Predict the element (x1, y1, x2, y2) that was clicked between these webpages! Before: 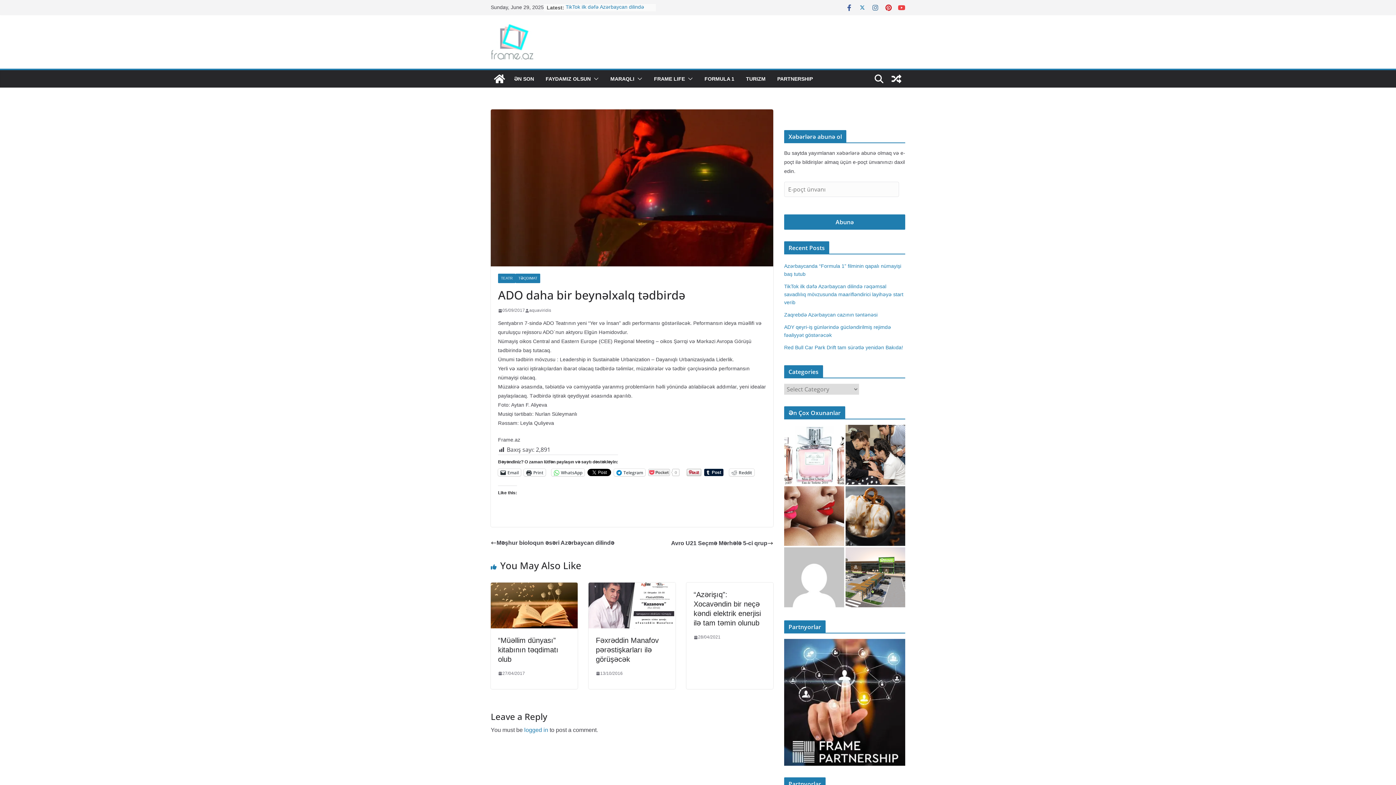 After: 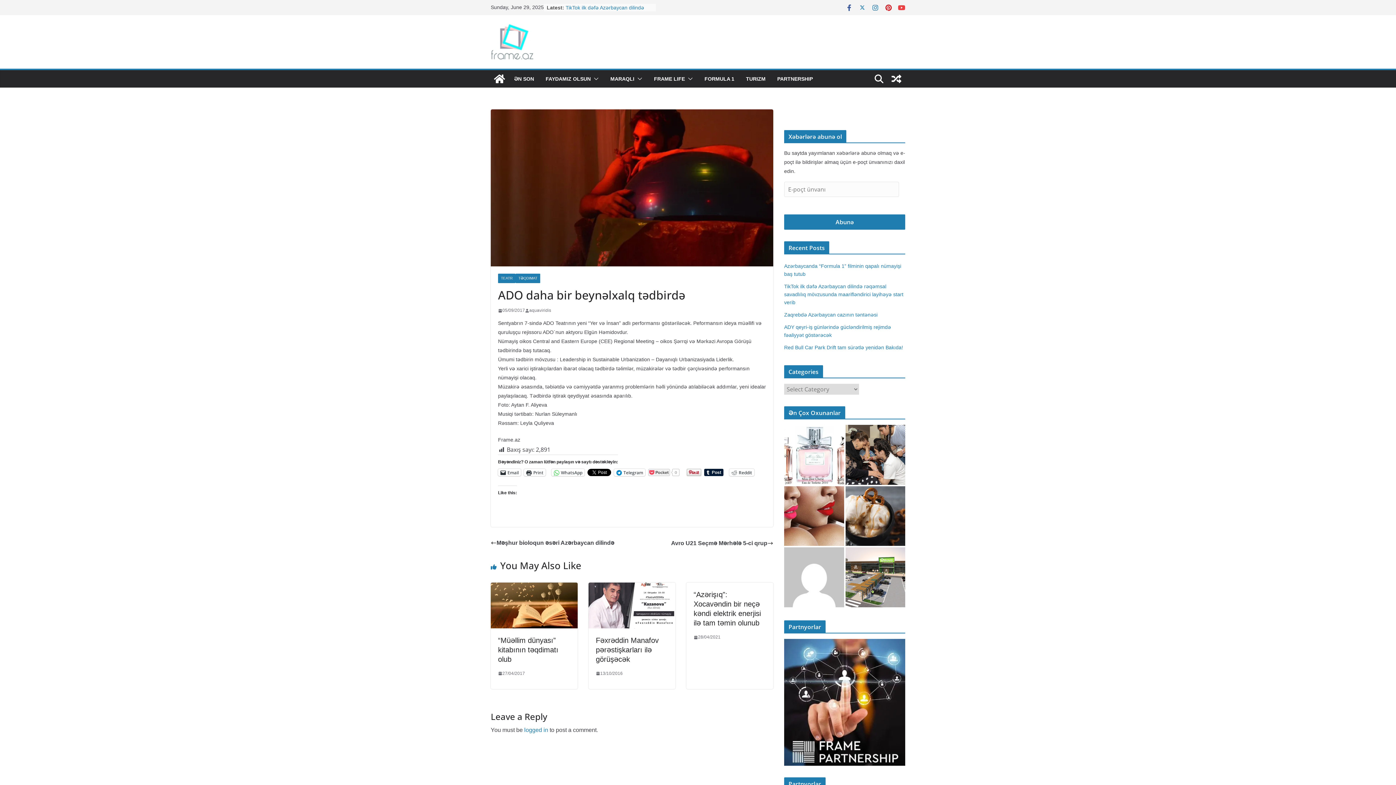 Action: bbox: (872, 3, 879, 11)